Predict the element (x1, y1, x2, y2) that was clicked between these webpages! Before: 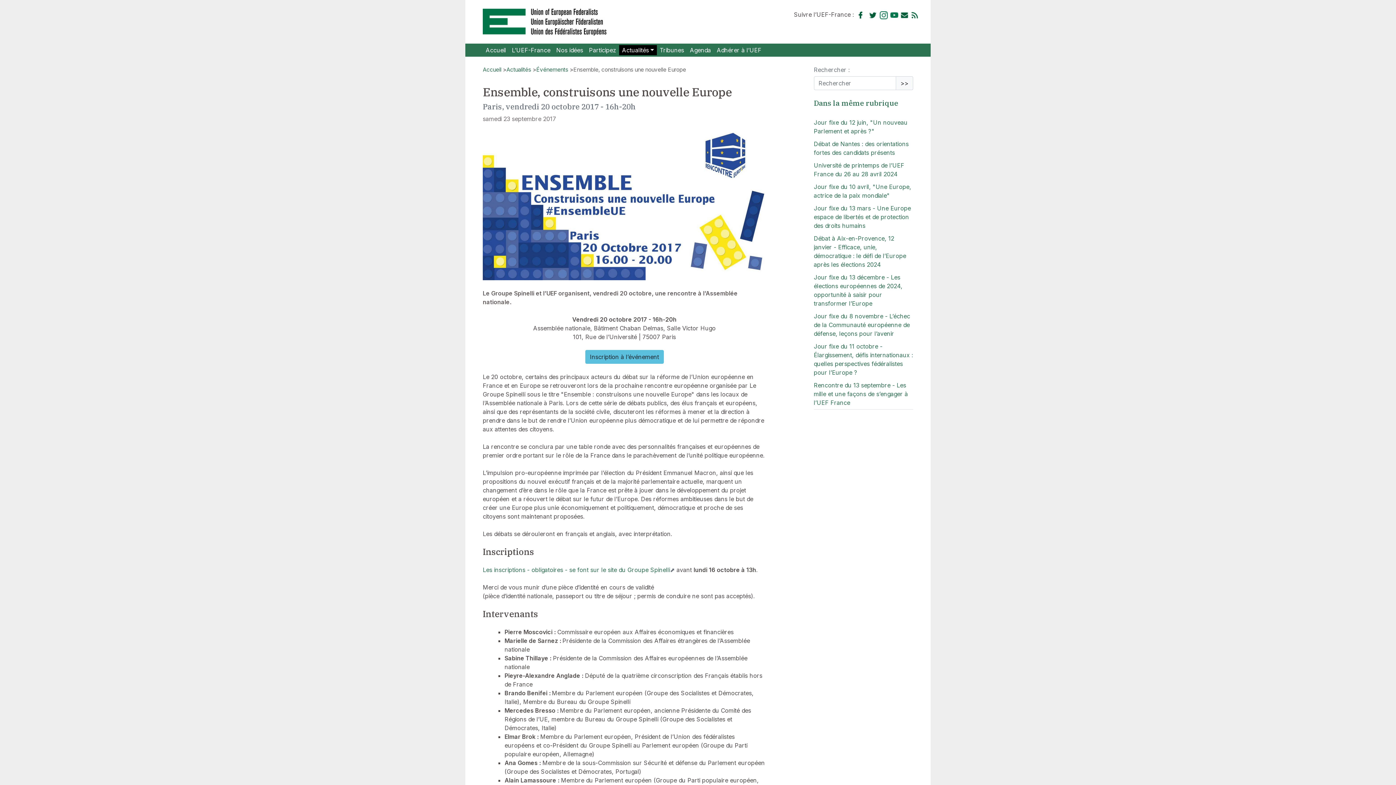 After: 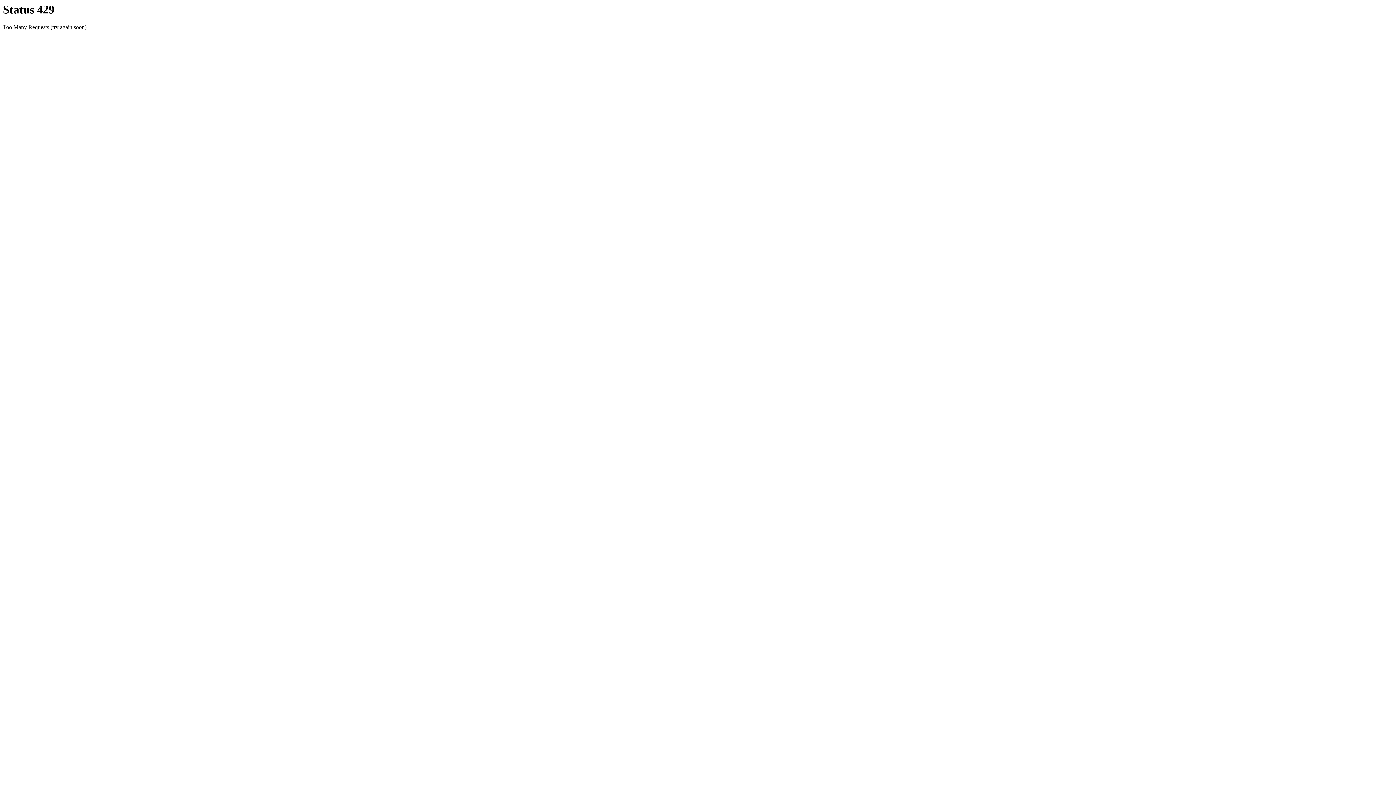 Action: bbox: (506, 66, 531, 73) label: Actualités